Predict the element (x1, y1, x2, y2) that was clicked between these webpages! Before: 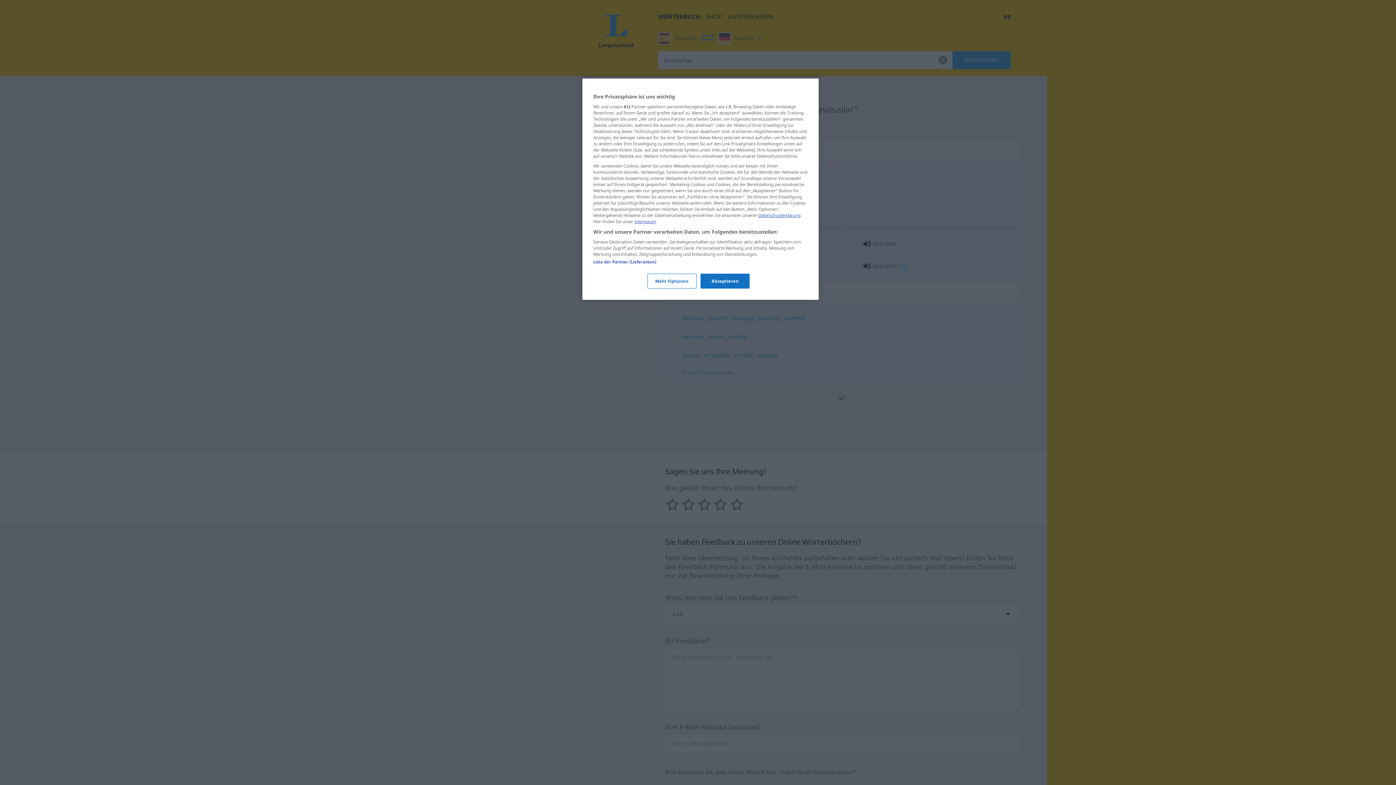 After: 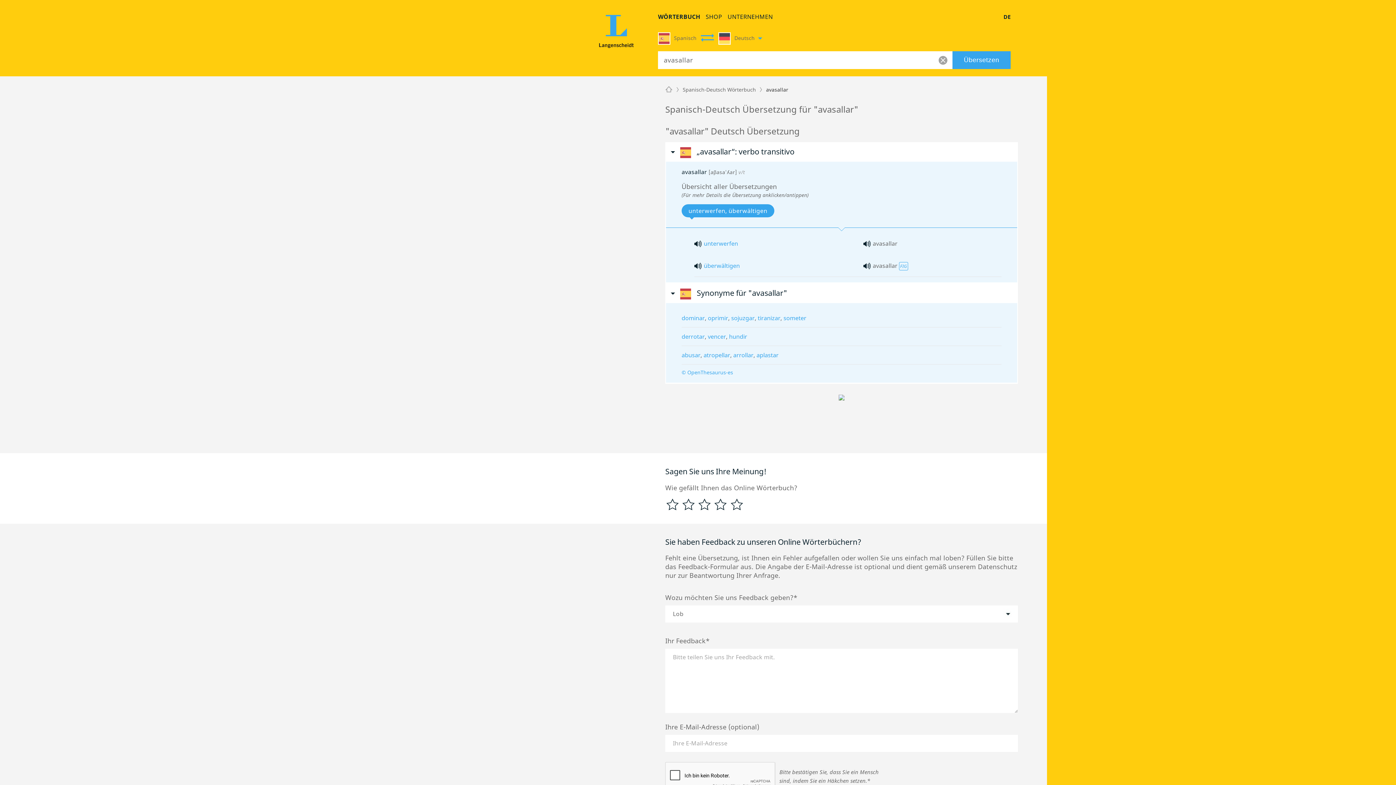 Action: label: Akzeptieren bbox: (700, 273, 749, 288)